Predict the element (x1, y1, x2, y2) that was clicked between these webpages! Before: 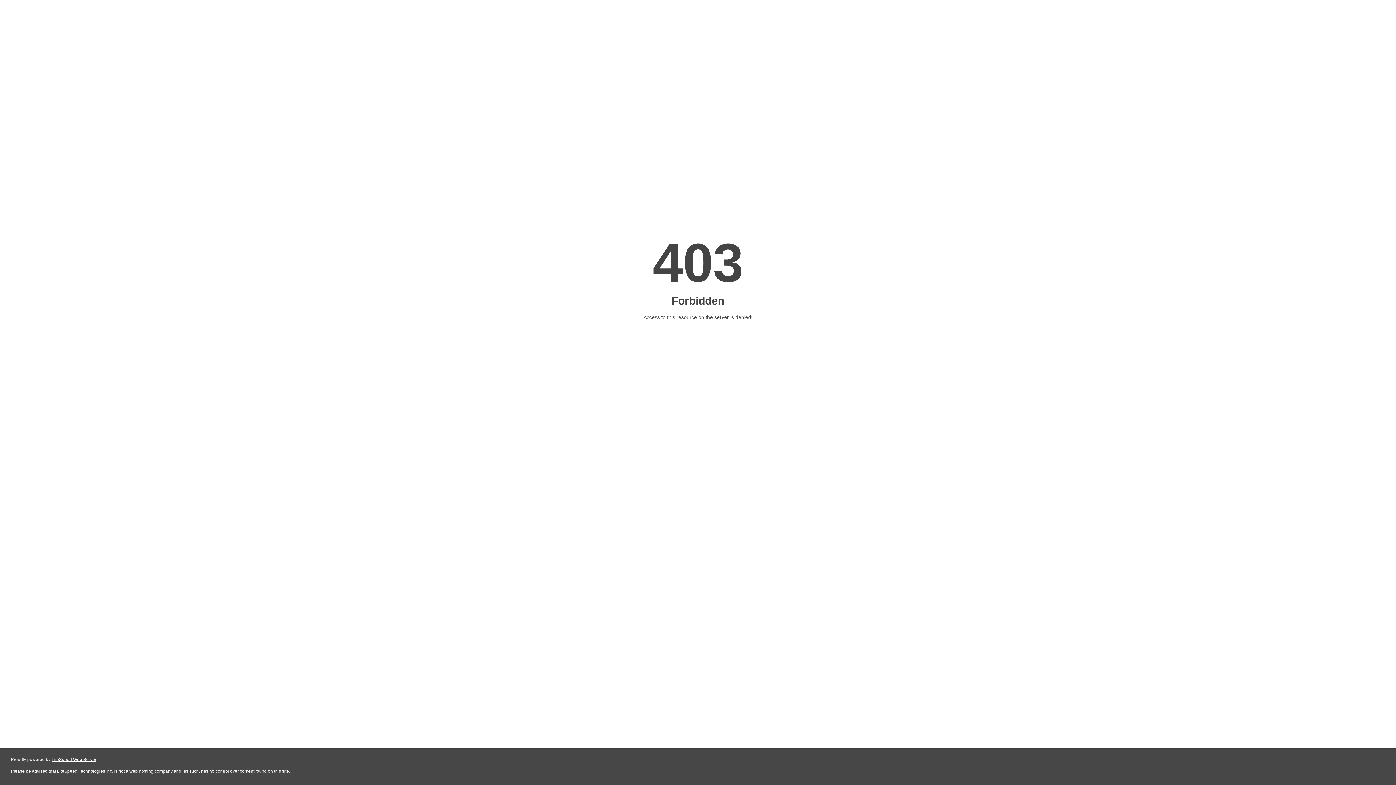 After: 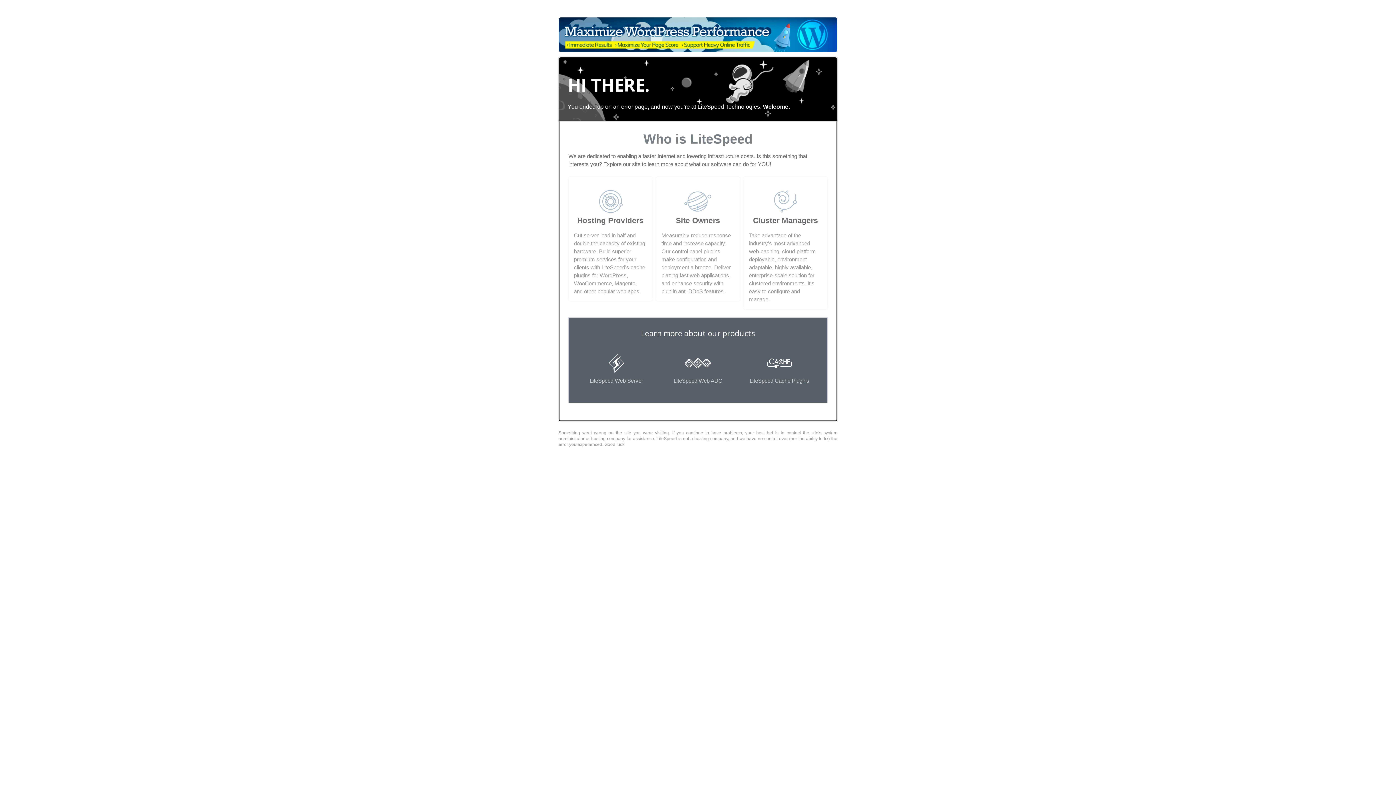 Action: label: LiteSpeed Web Server bbox: (51, 757, 96, 762)